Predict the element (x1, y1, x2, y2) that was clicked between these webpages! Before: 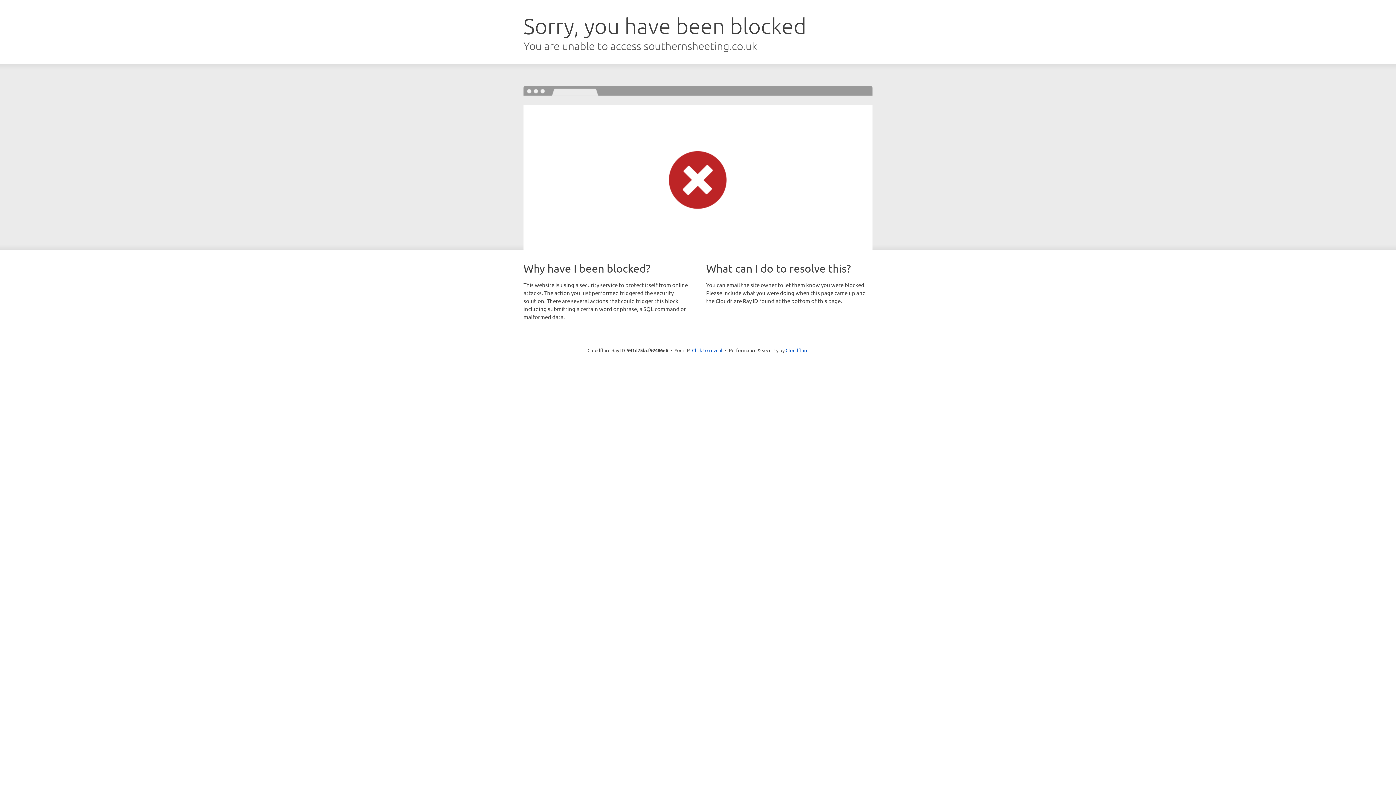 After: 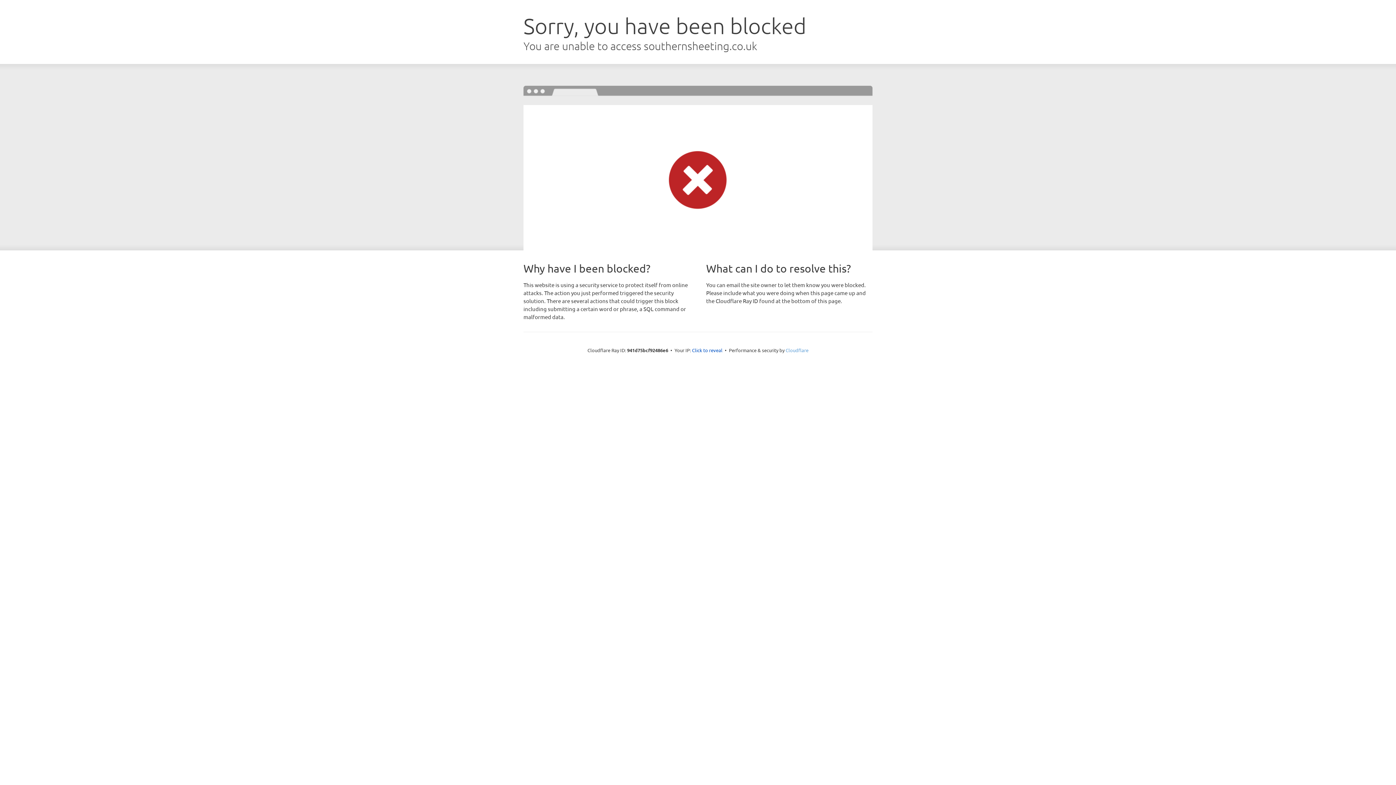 Action: bbox: (785, 347, 808, 353) label: Cloudflare